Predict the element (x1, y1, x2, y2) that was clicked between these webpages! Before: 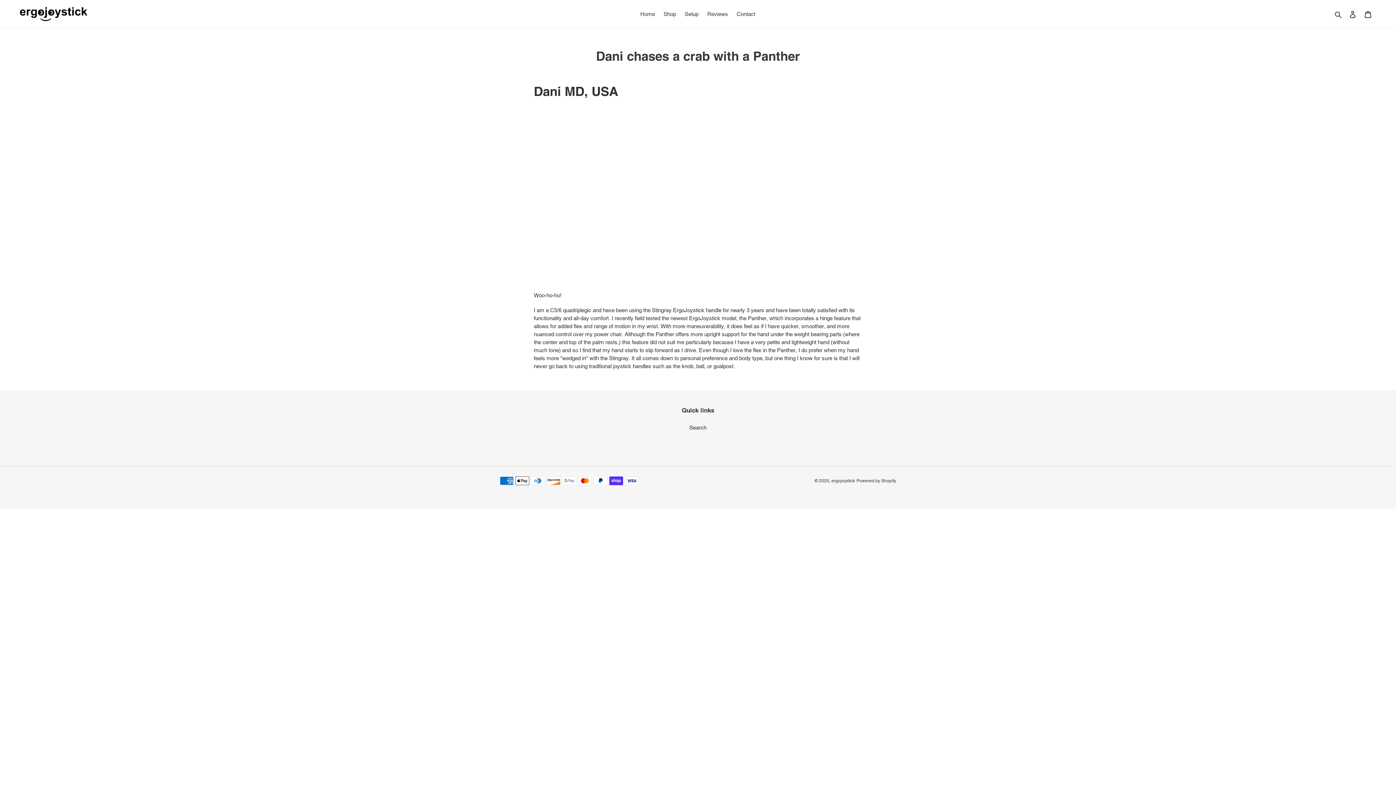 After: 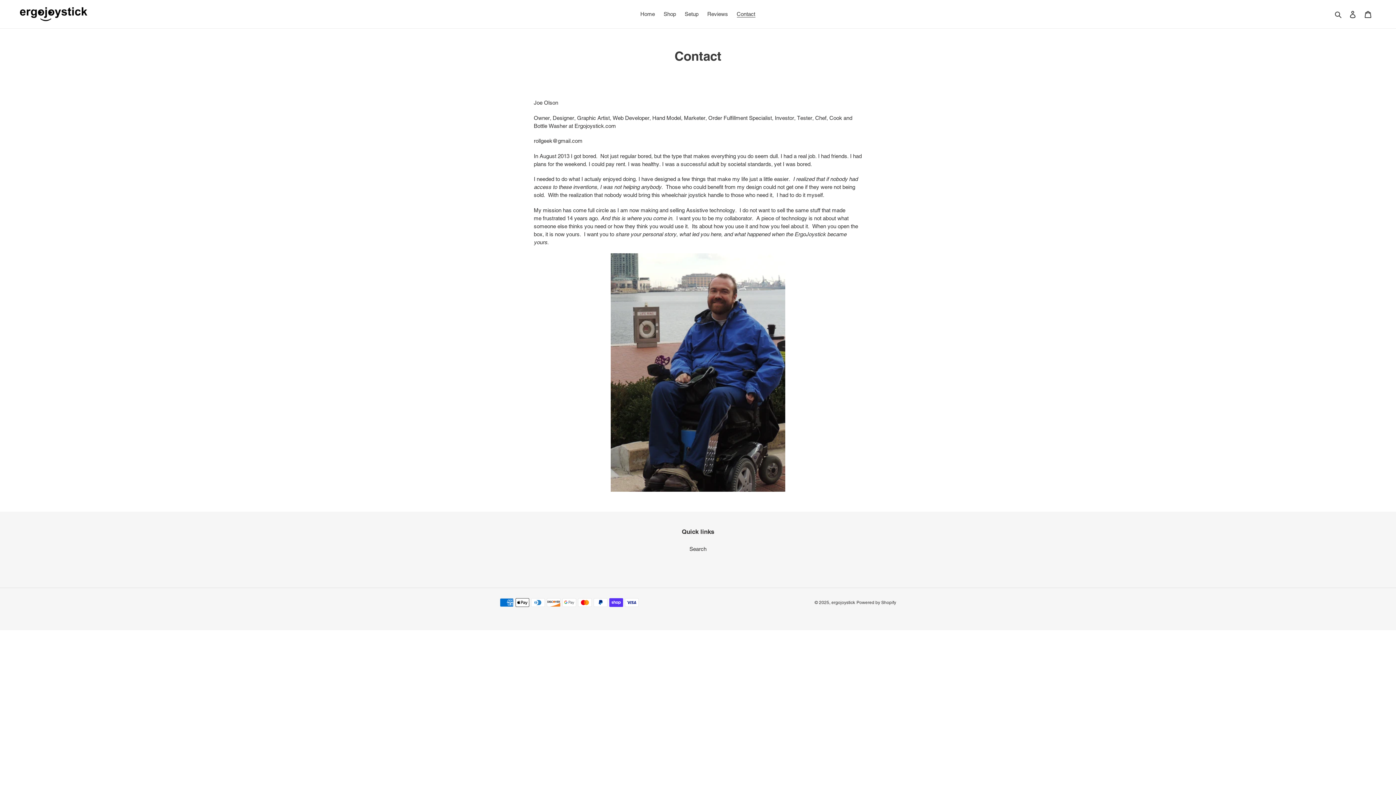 Action: bbox: (733, 9, 759, 19) label: Contact